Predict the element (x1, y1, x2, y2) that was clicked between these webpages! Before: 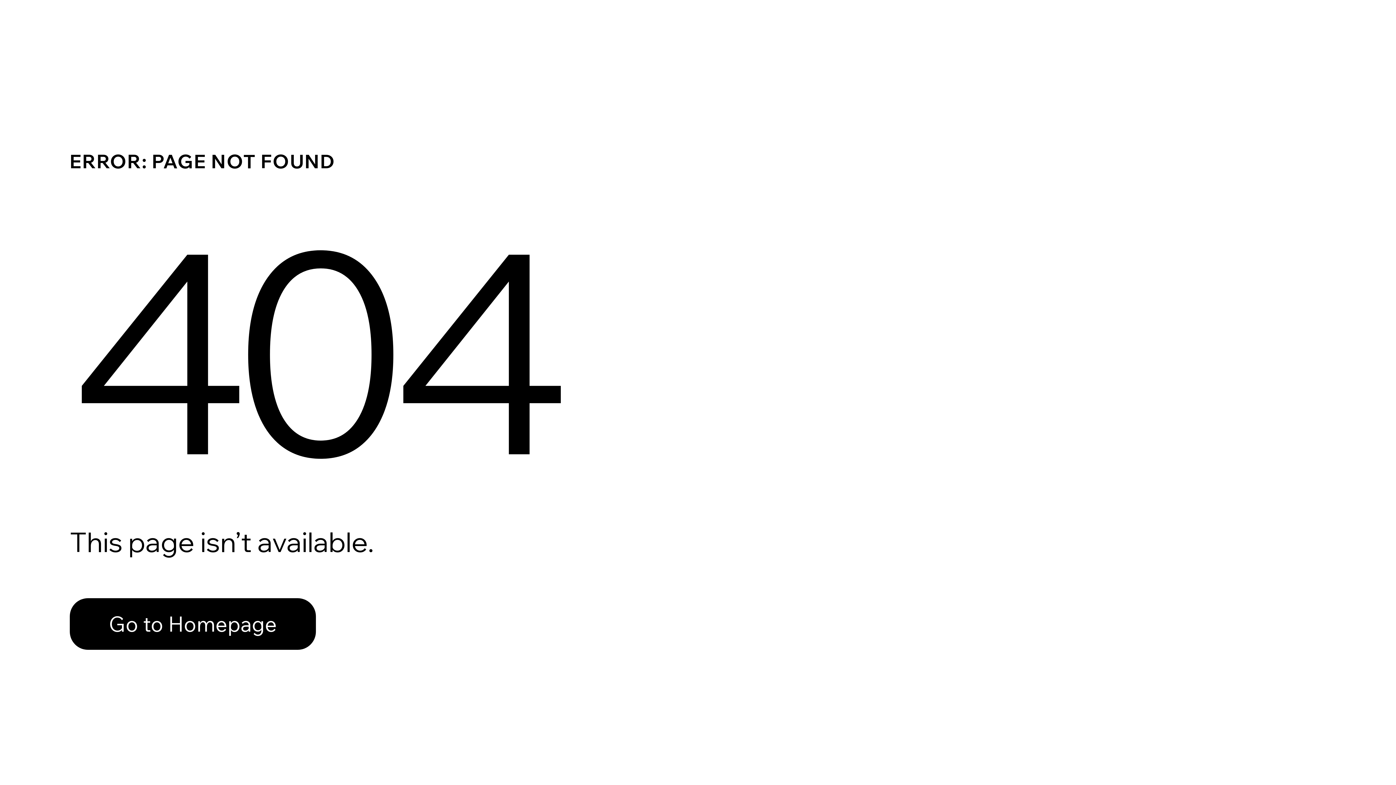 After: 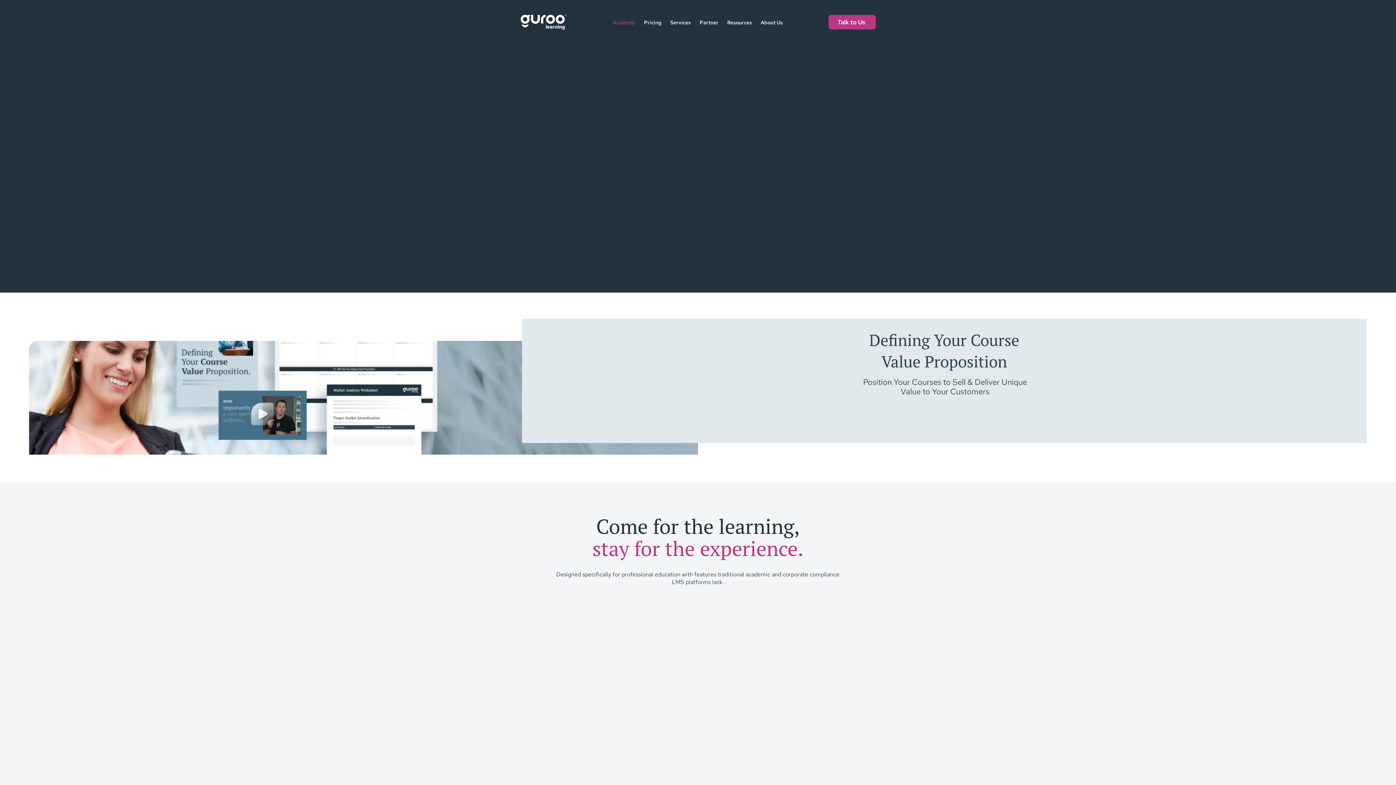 Action: bbox: (69, 582, 768, 659) label: Go to Homepage